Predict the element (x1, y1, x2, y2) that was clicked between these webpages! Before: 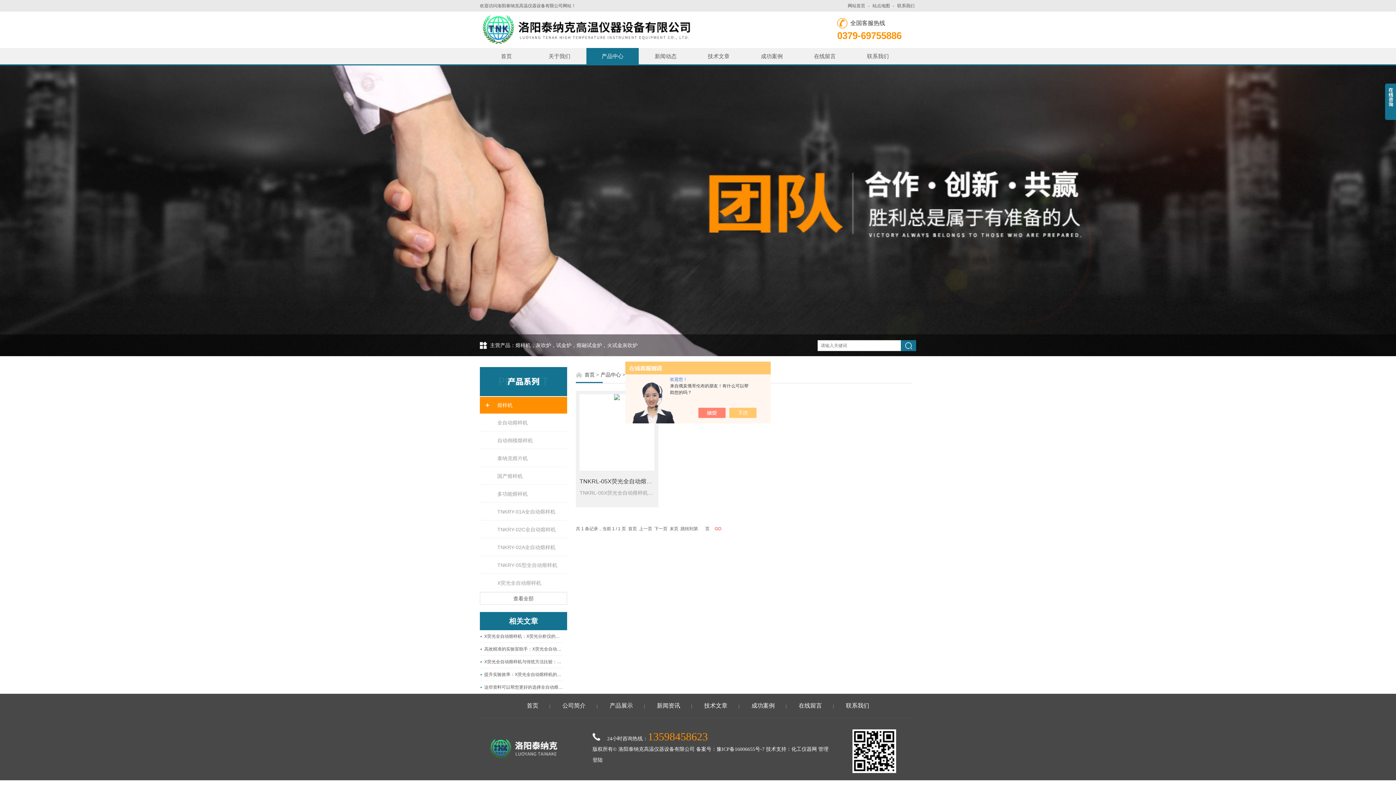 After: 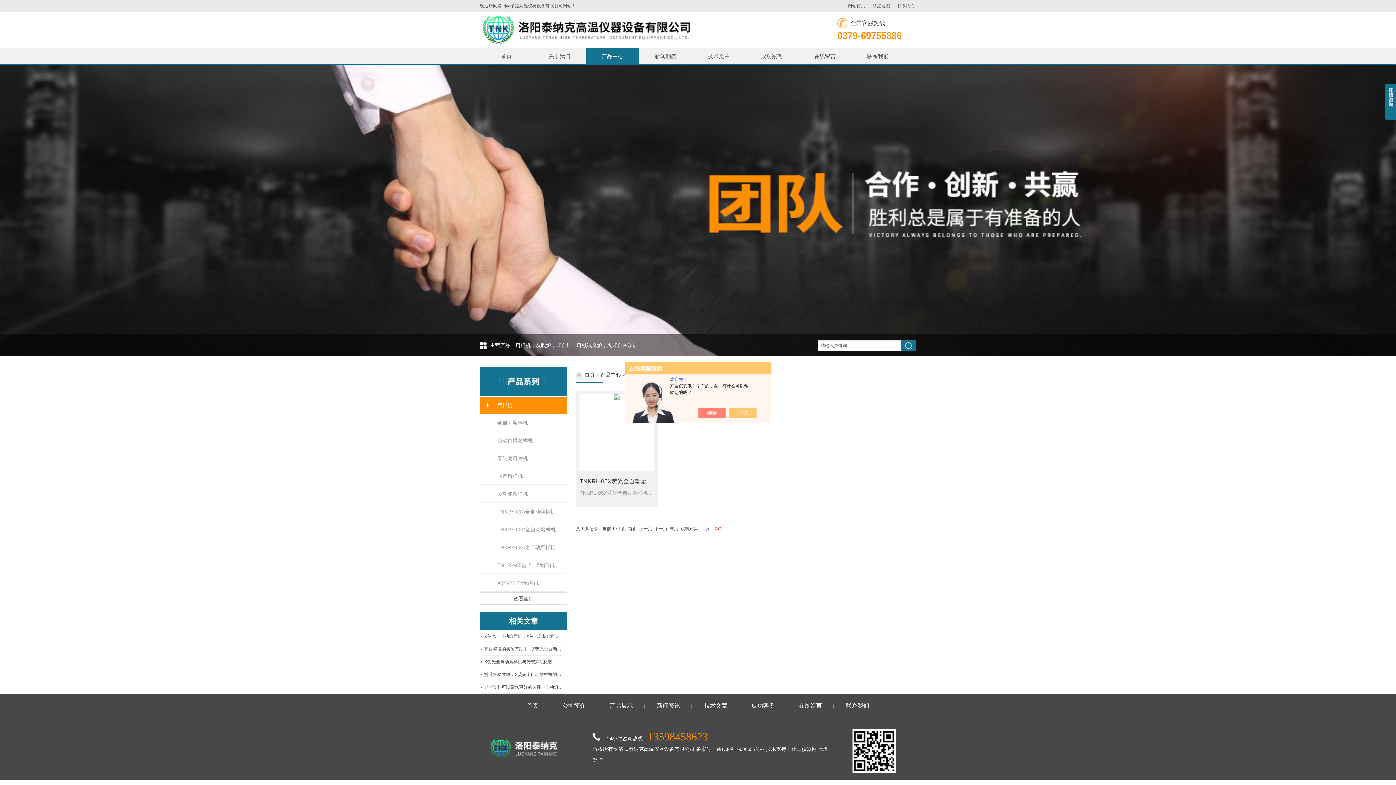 Action: bbox: (480, 574, 567, 592) label: X荧光全自动熔样机